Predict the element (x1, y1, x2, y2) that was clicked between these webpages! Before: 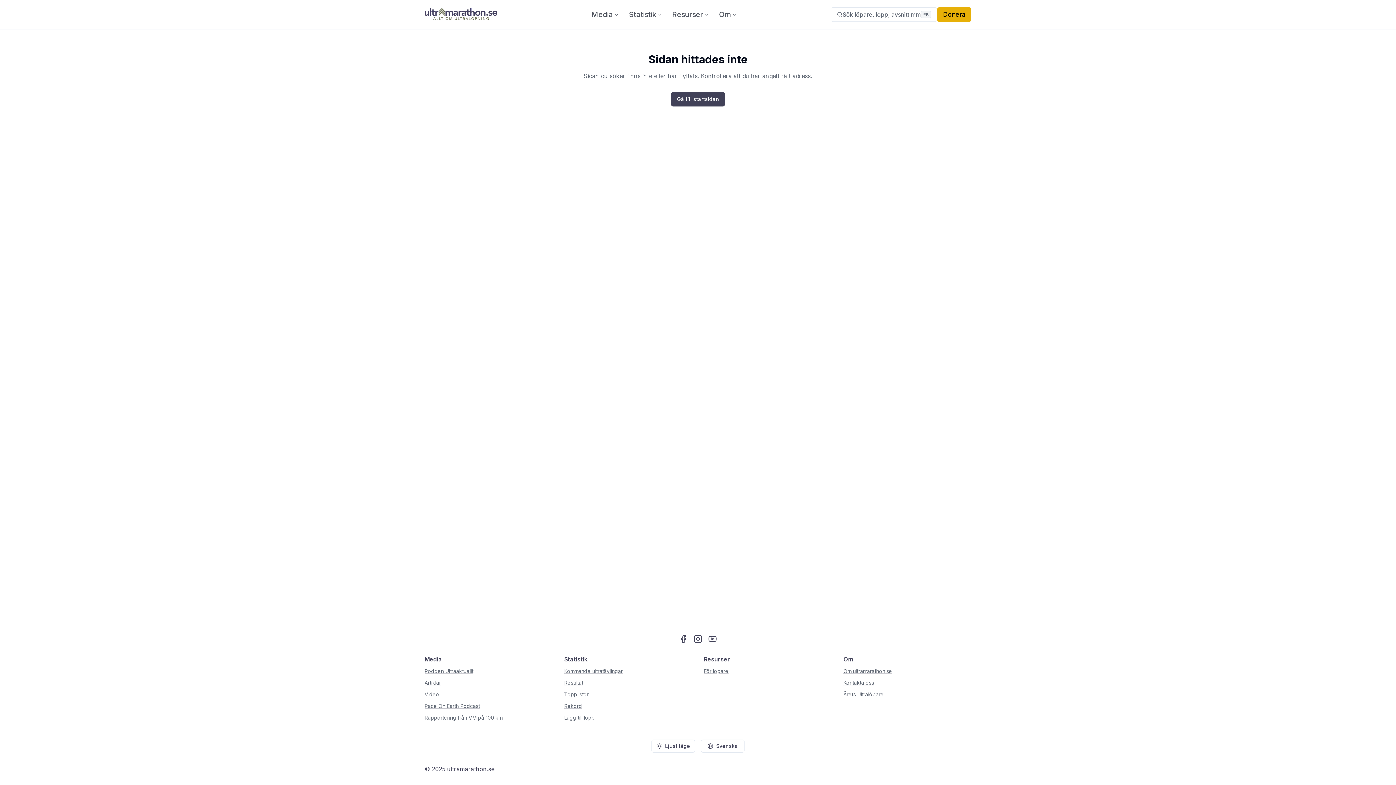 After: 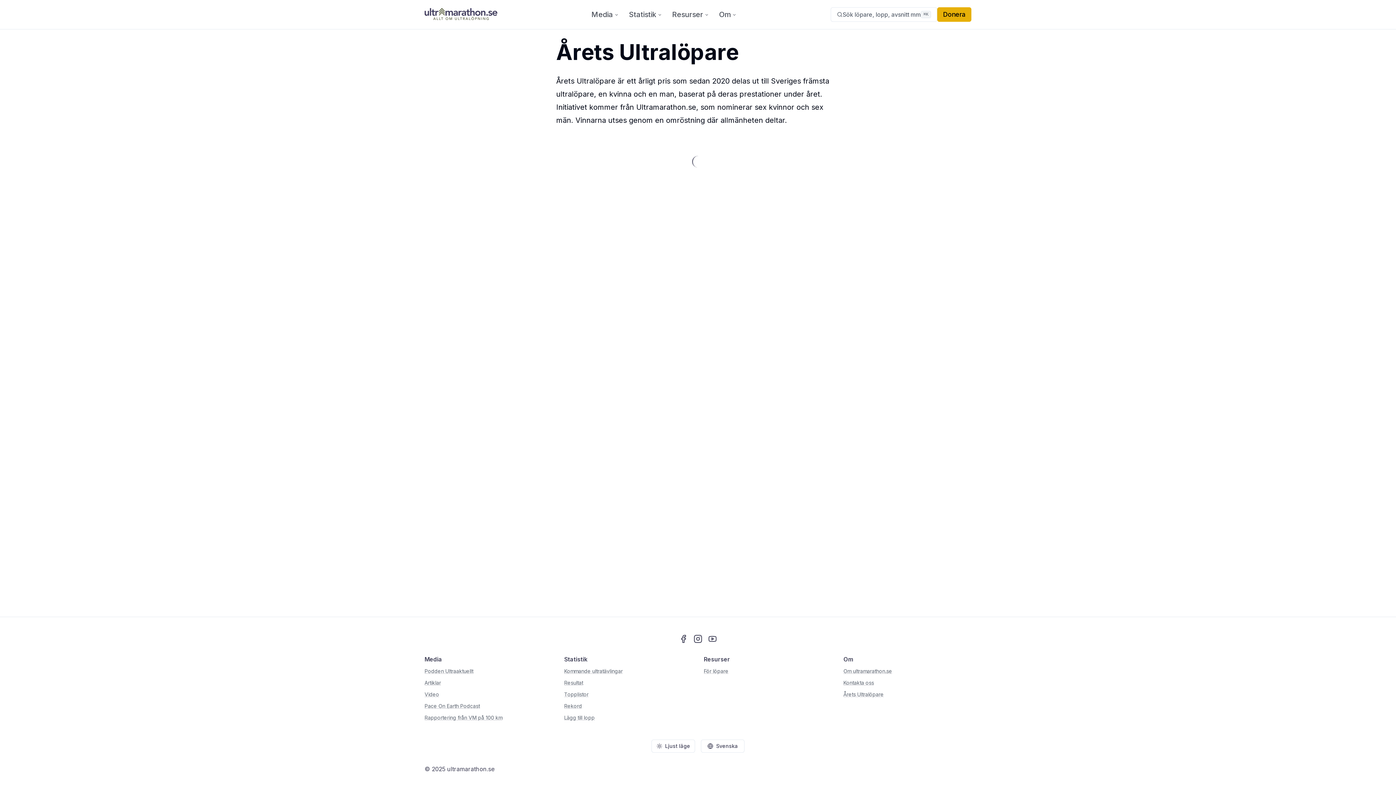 Action: bbox: (843, 691, 884, 697) label: Årets Ultralöpare